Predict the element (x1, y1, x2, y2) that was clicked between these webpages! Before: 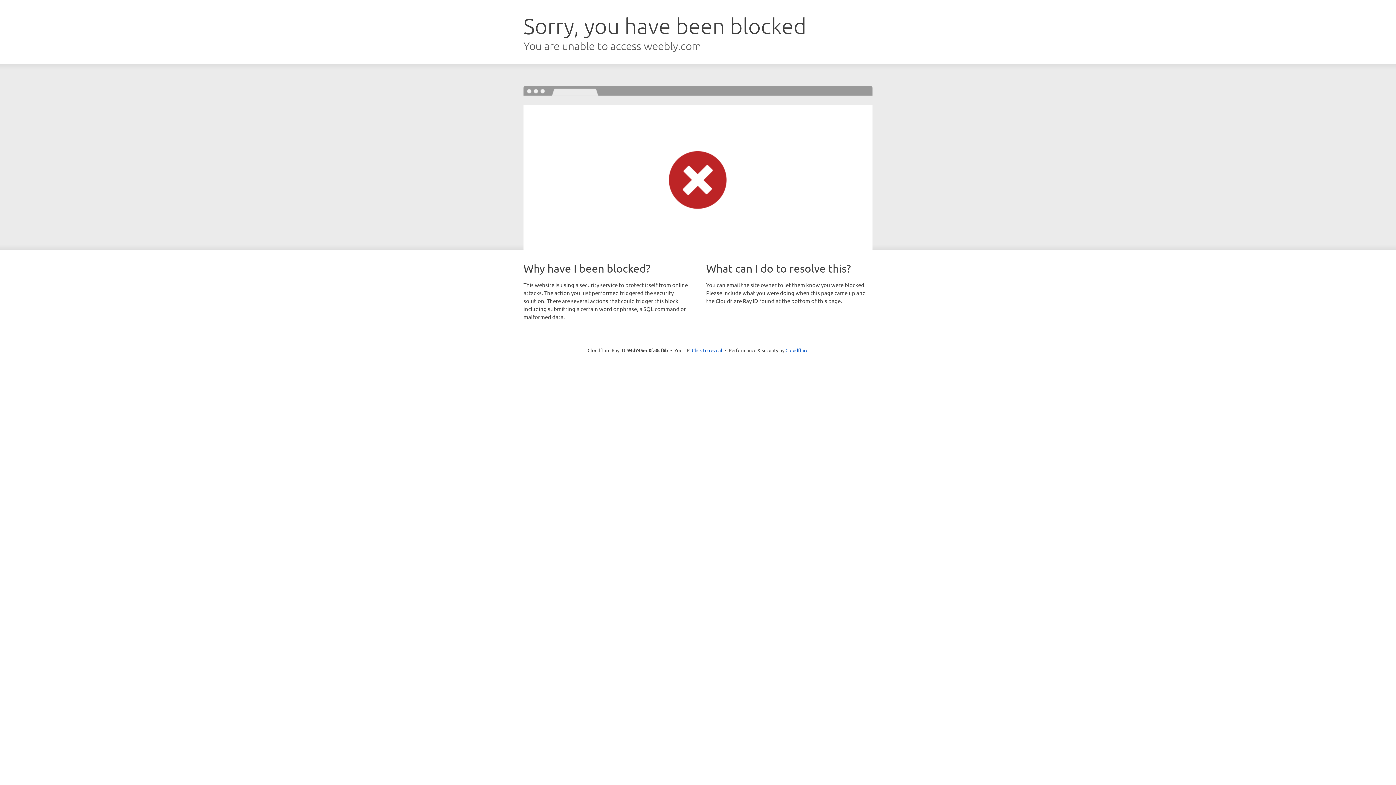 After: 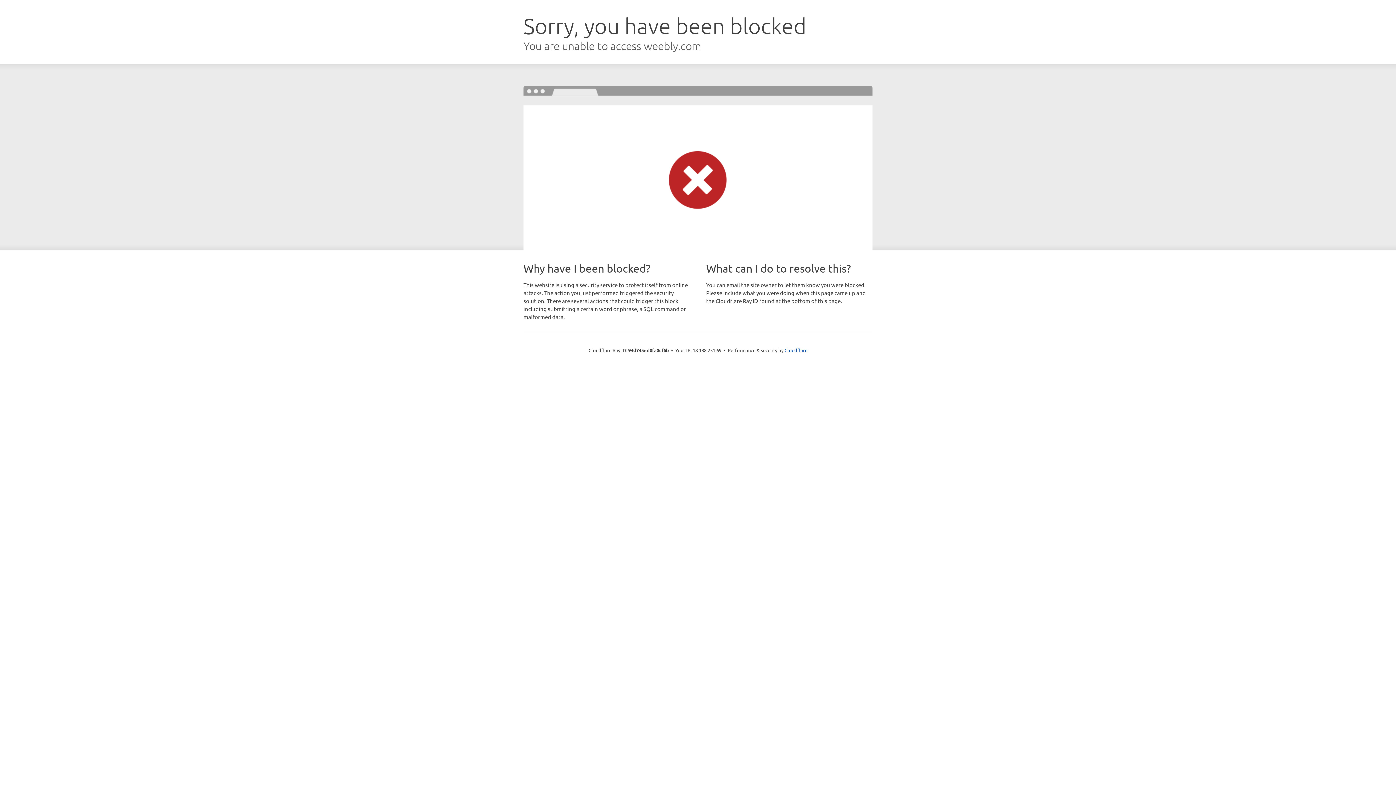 Action: label: Click to reveal bbox: (692, 346, 722, 353)